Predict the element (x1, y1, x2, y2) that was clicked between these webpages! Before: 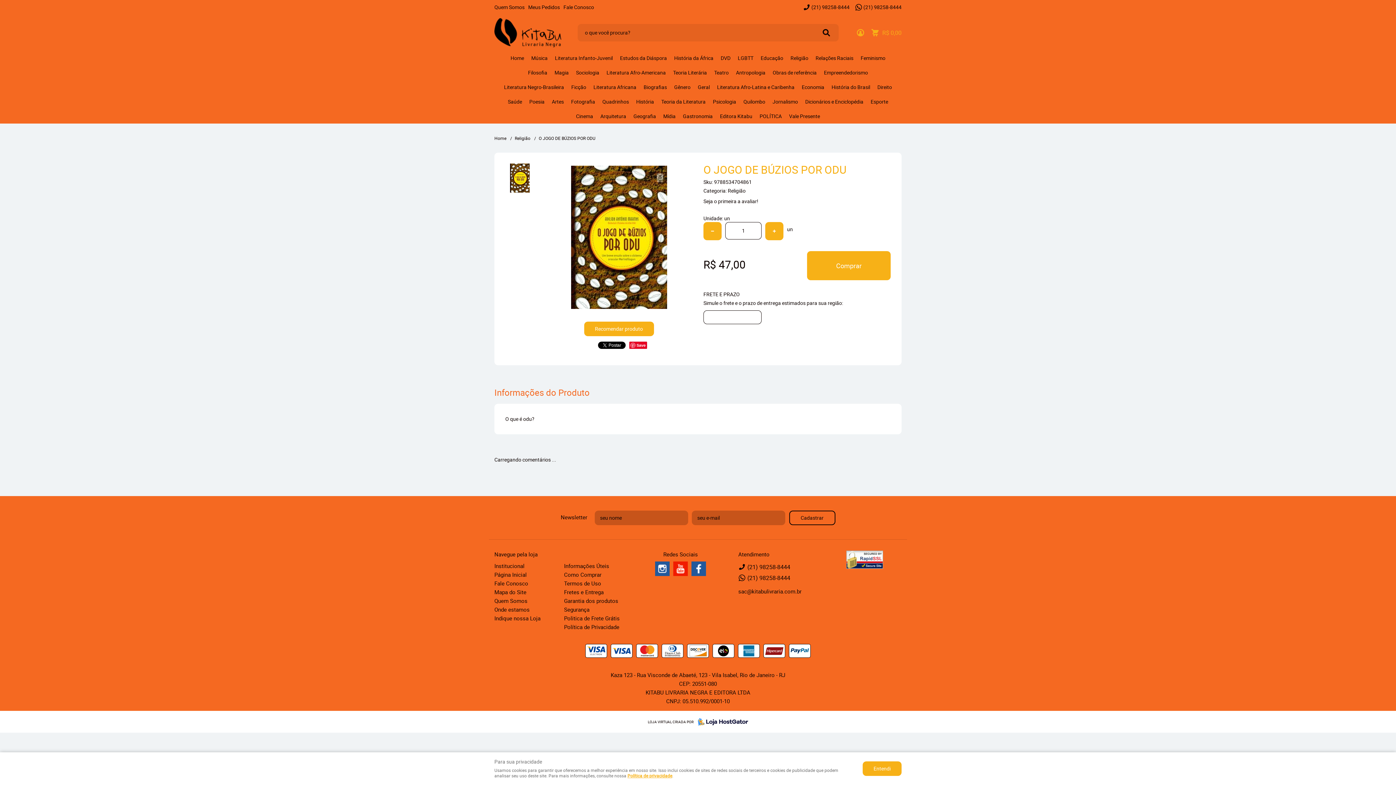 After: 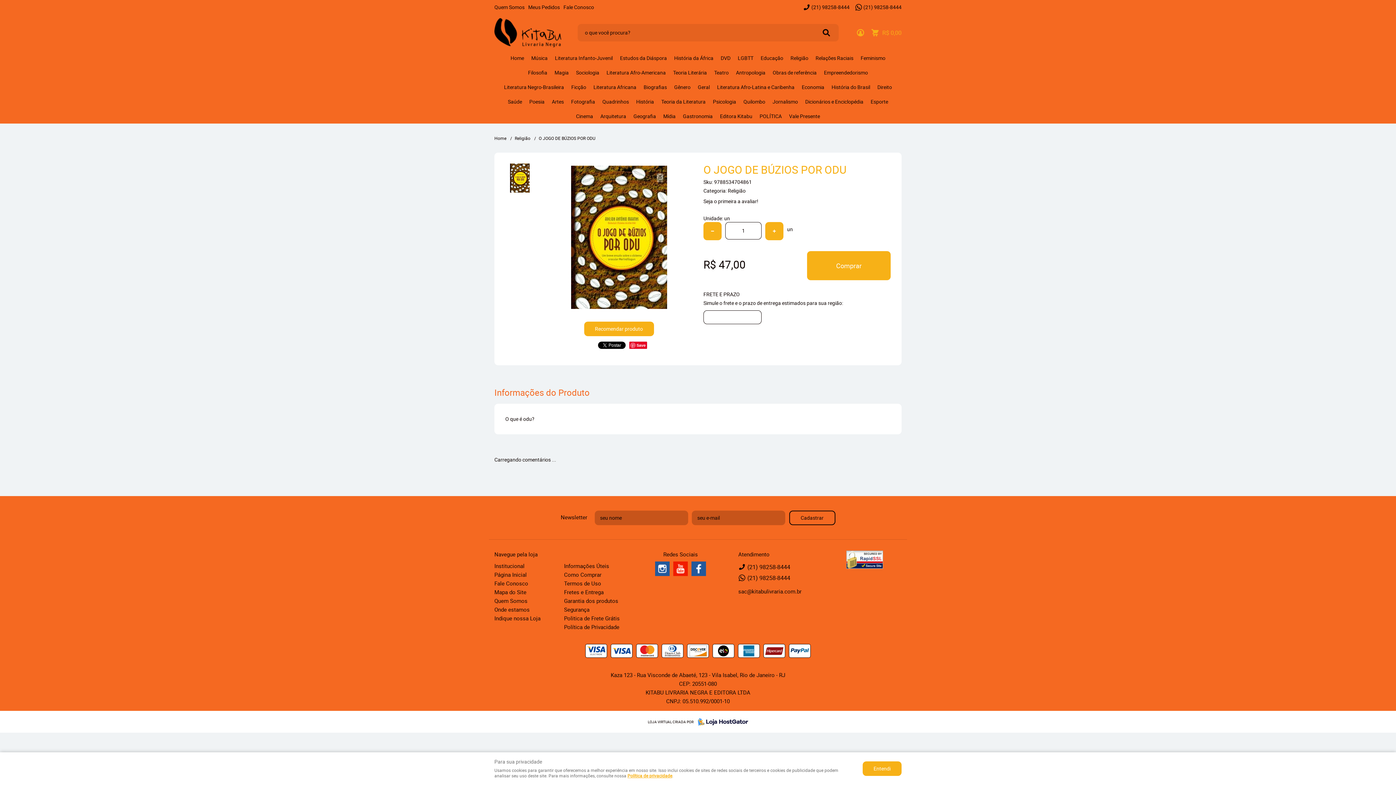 Action: label: (21) 98258-8444 bbox: (747, 563, 790, 571)